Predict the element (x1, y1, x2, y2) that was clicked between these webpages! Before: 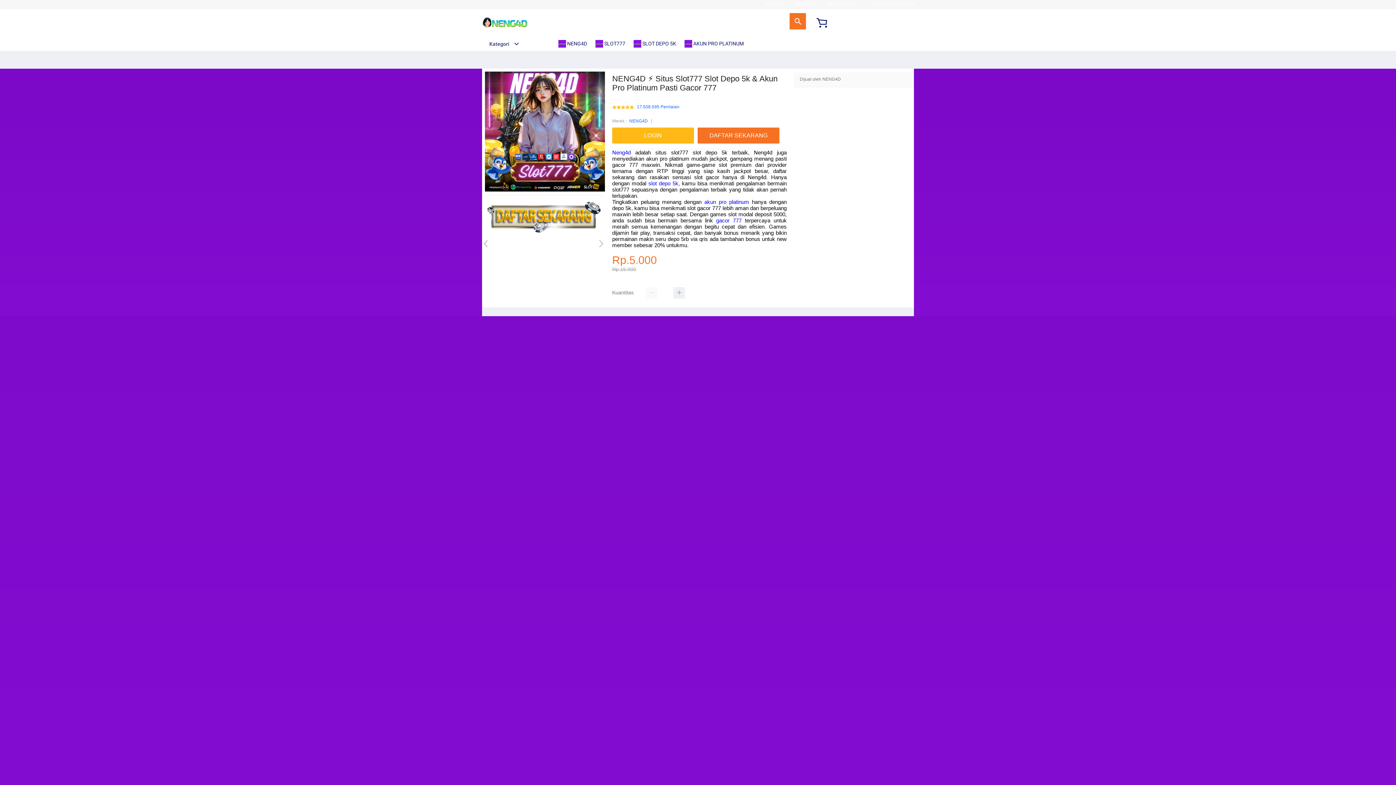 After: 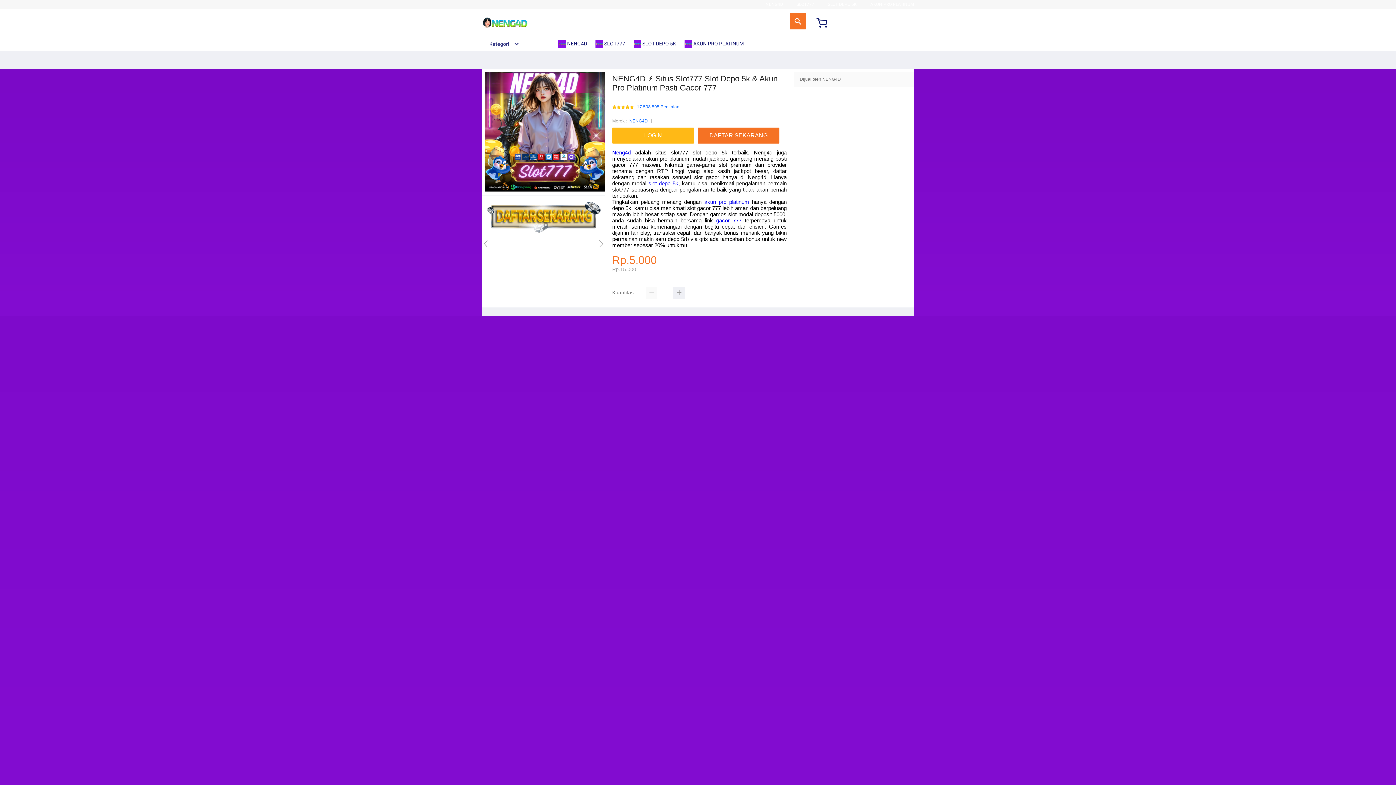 Action: label: slot depo 5k bbox: (648, 180, 678, 186)